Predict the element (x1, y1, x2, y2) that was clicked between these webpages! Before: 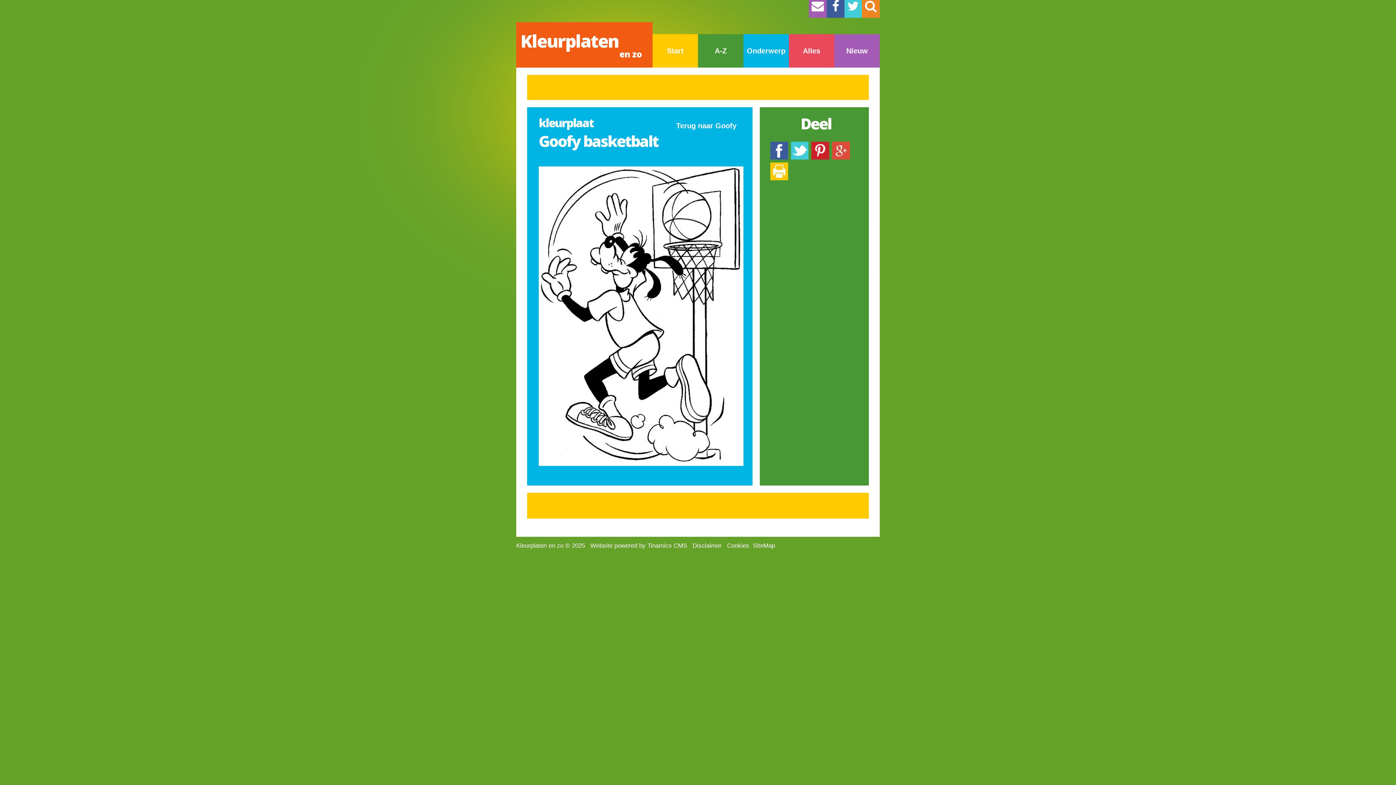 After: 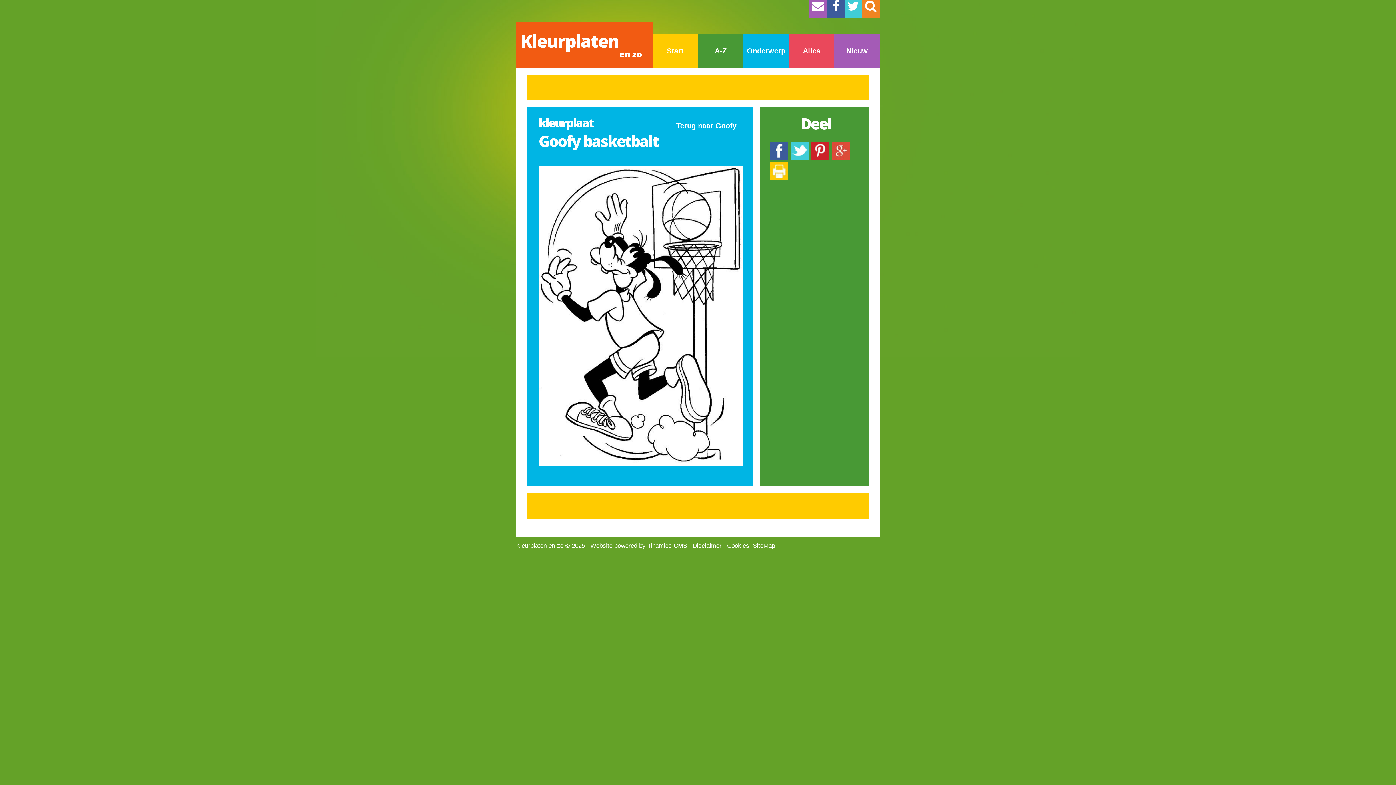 Action: bbox: (770, 141, 788, 148)